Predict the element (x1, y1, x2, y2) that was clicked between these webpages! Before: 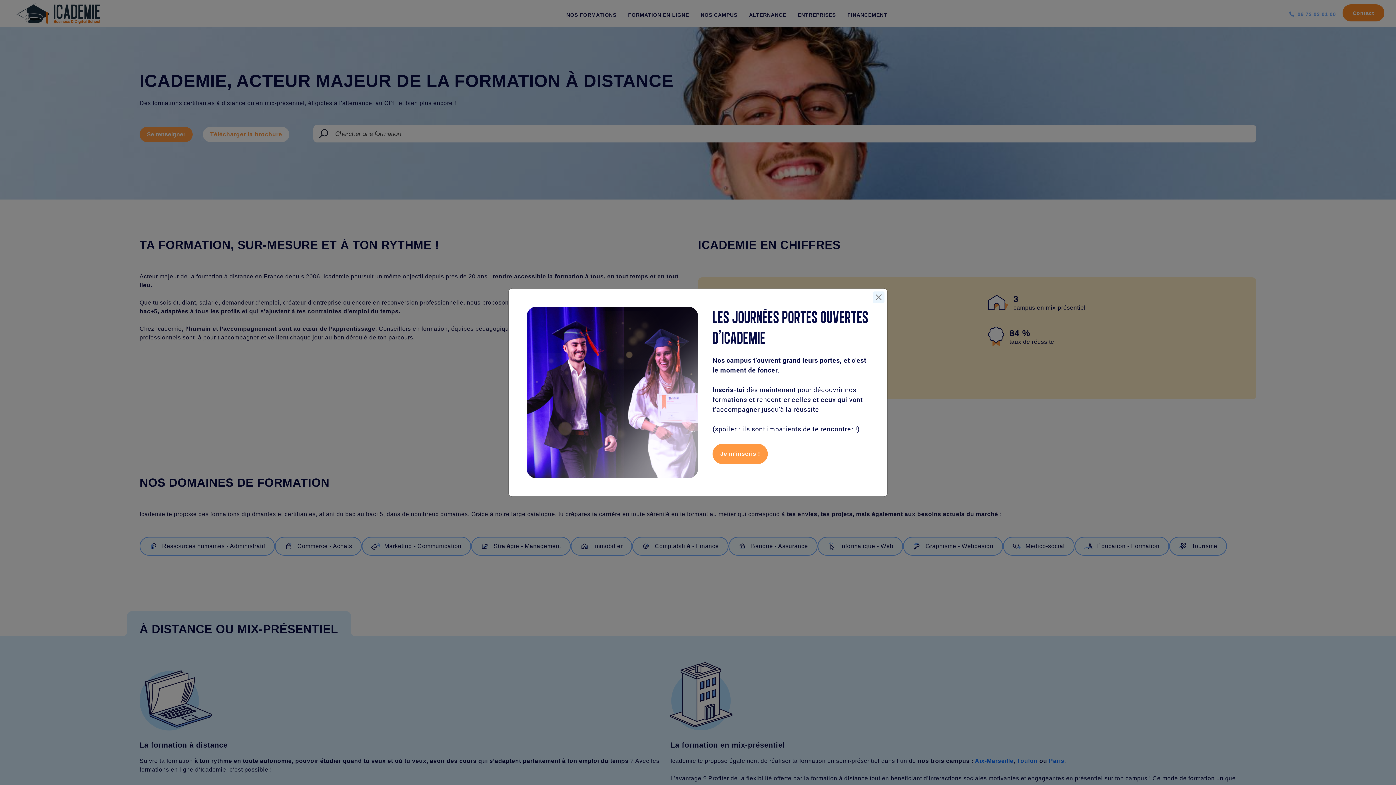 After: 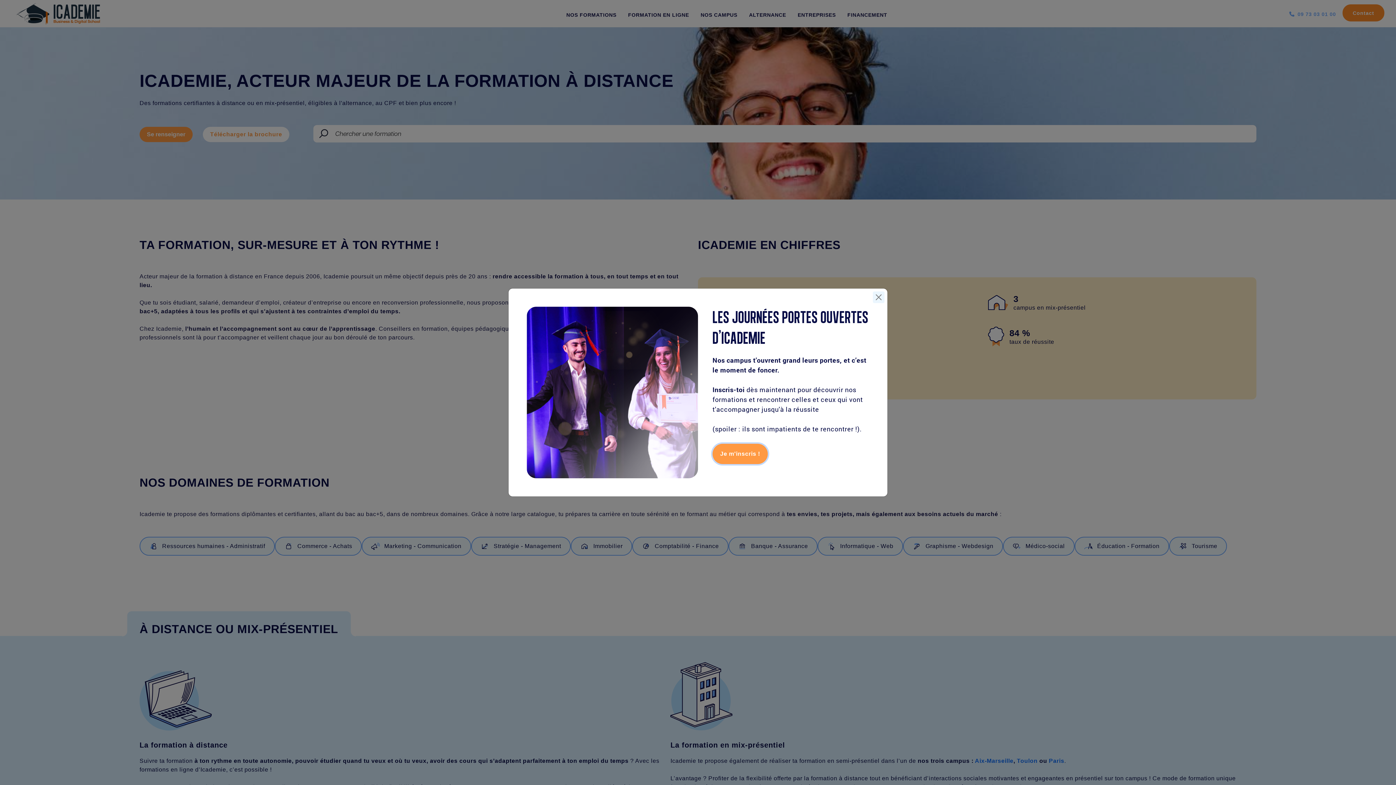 Action: bbox: (712, 443, 767, 464) label: Je m'inscris !